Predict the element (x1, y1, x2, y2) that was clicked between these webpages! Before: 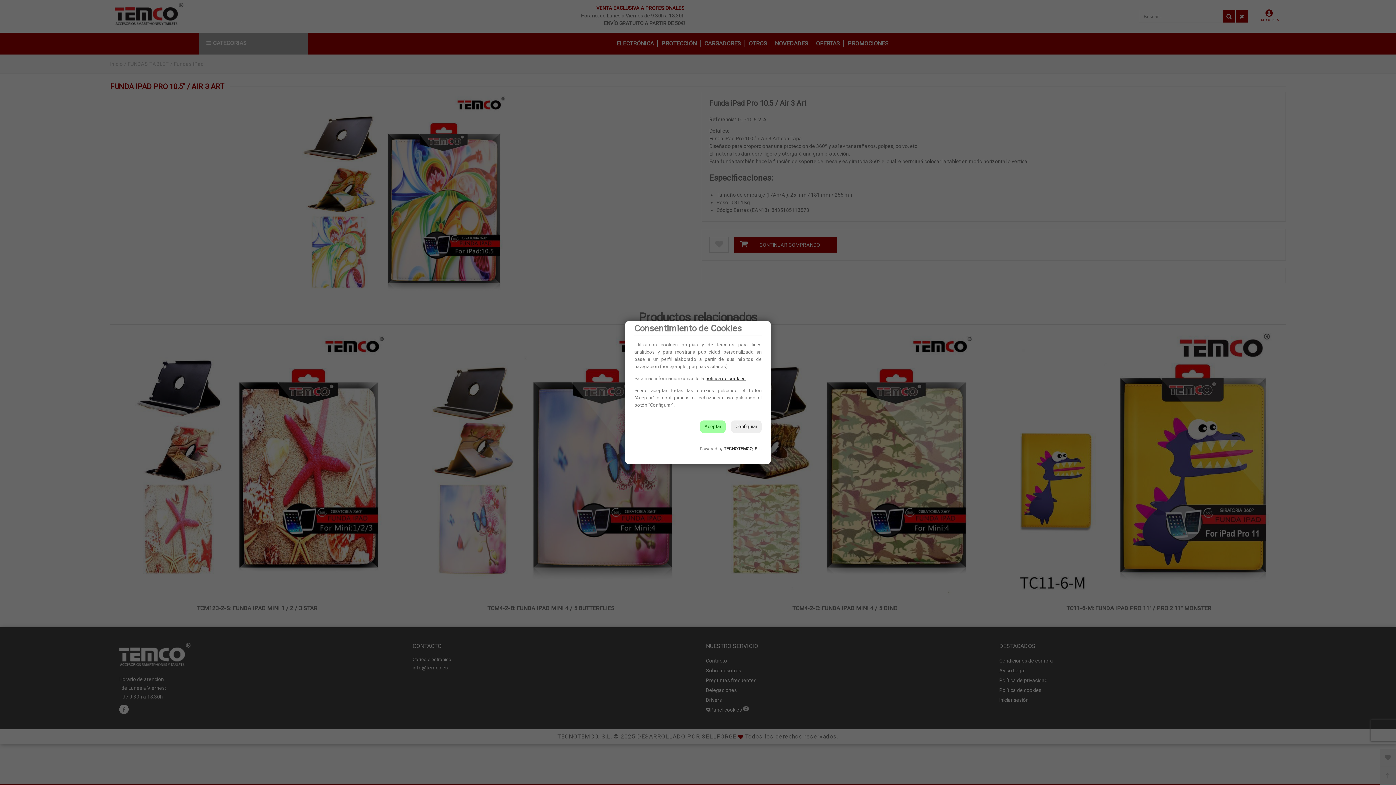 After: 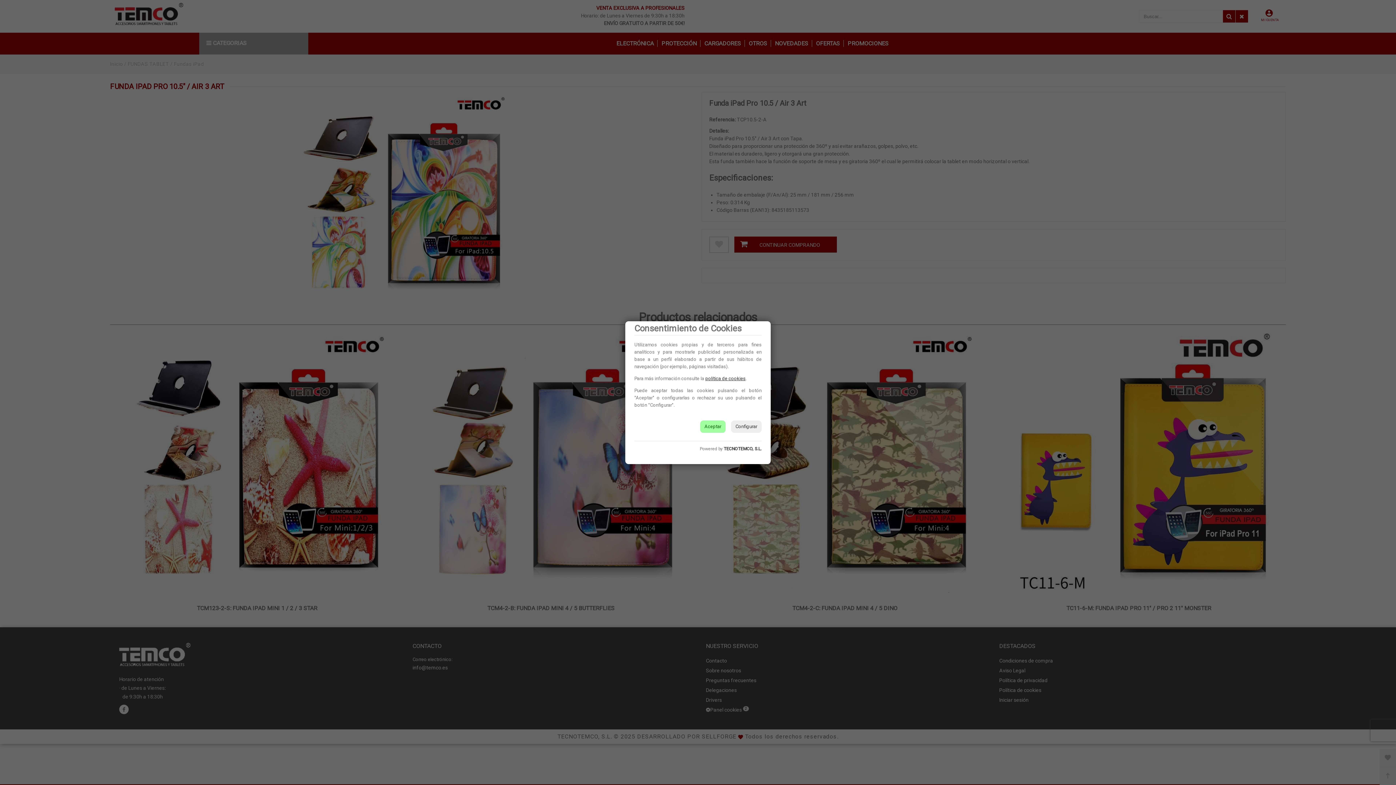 Action: label: TECNOTEMCO, S.L. bbox: (724, 446, 761, 451)